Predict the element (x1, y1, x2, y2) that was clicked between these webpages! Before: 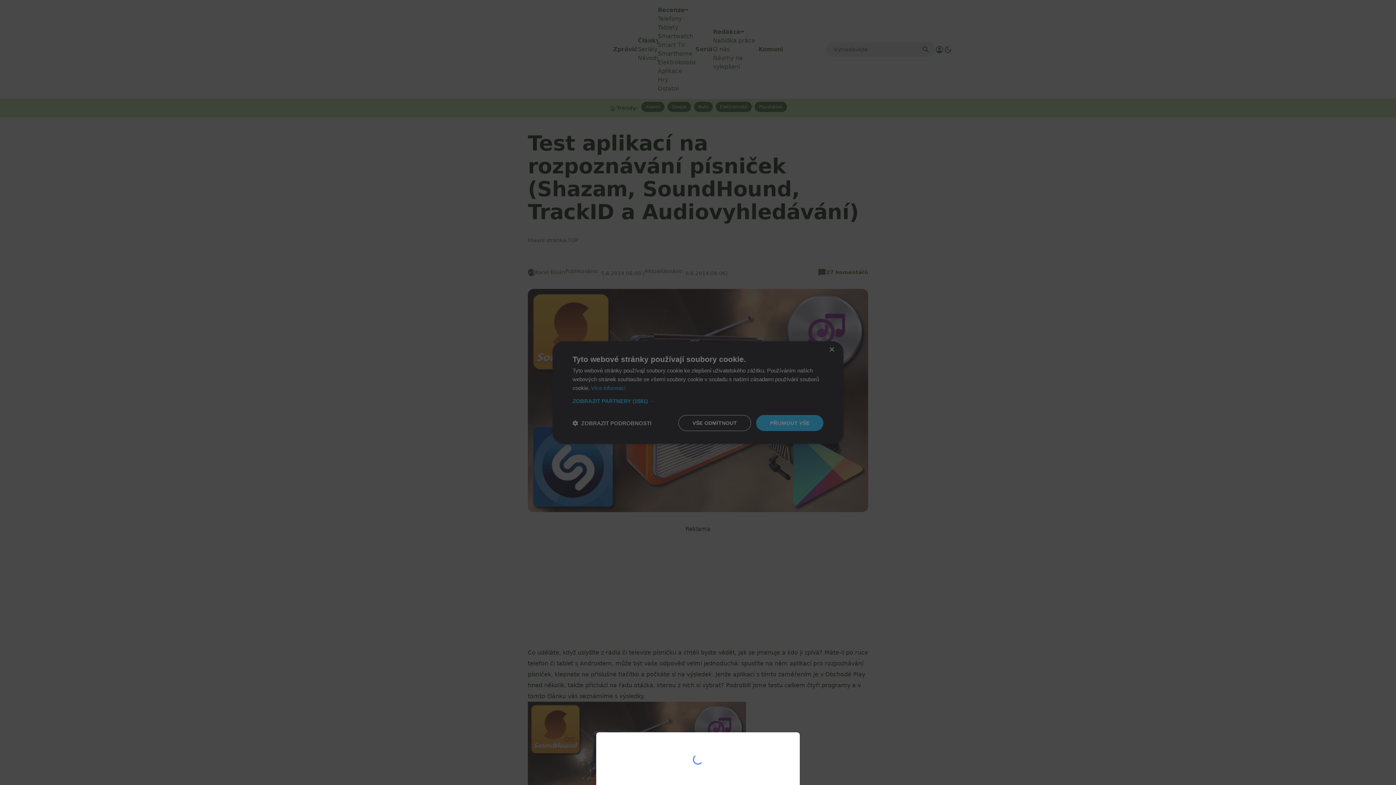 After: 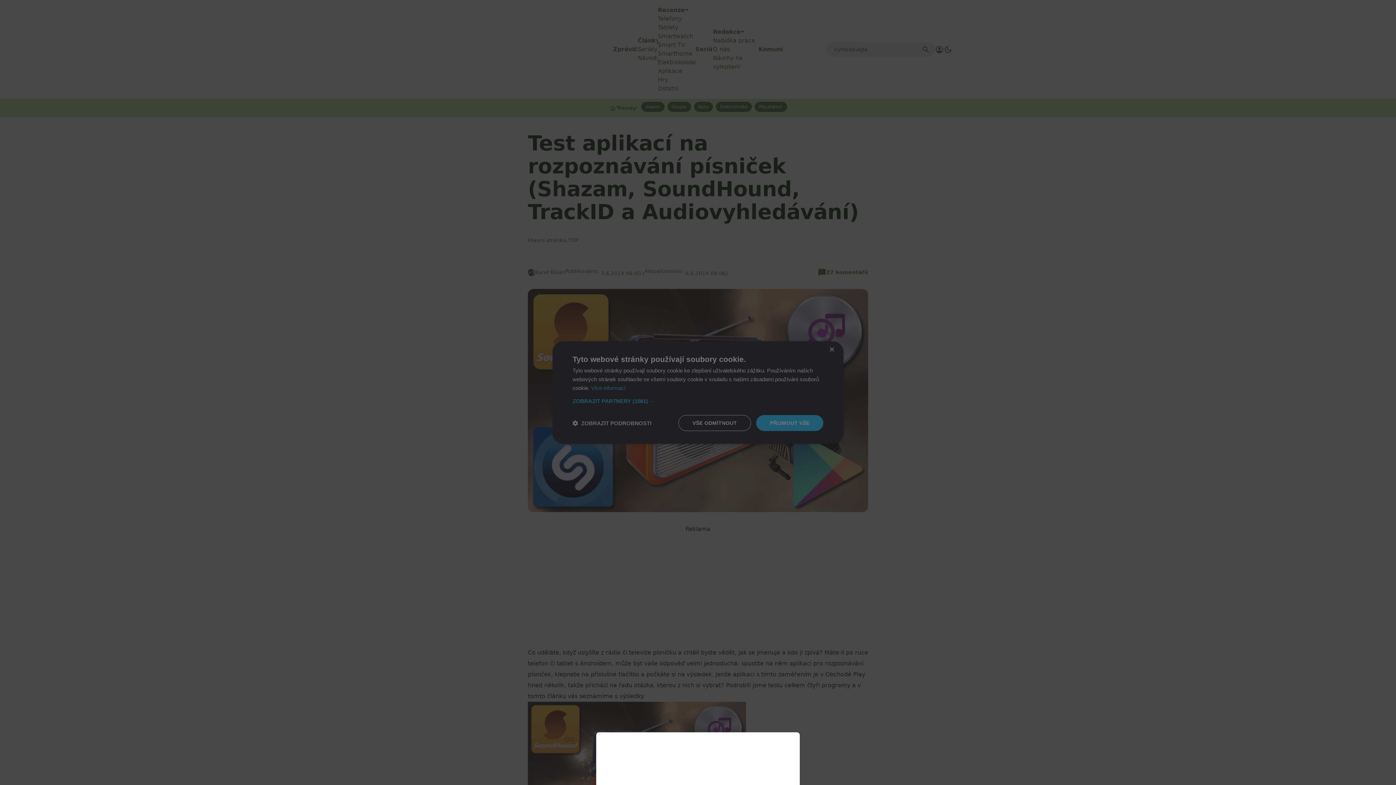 Action: bbox: (0, 0, 1396, 785)